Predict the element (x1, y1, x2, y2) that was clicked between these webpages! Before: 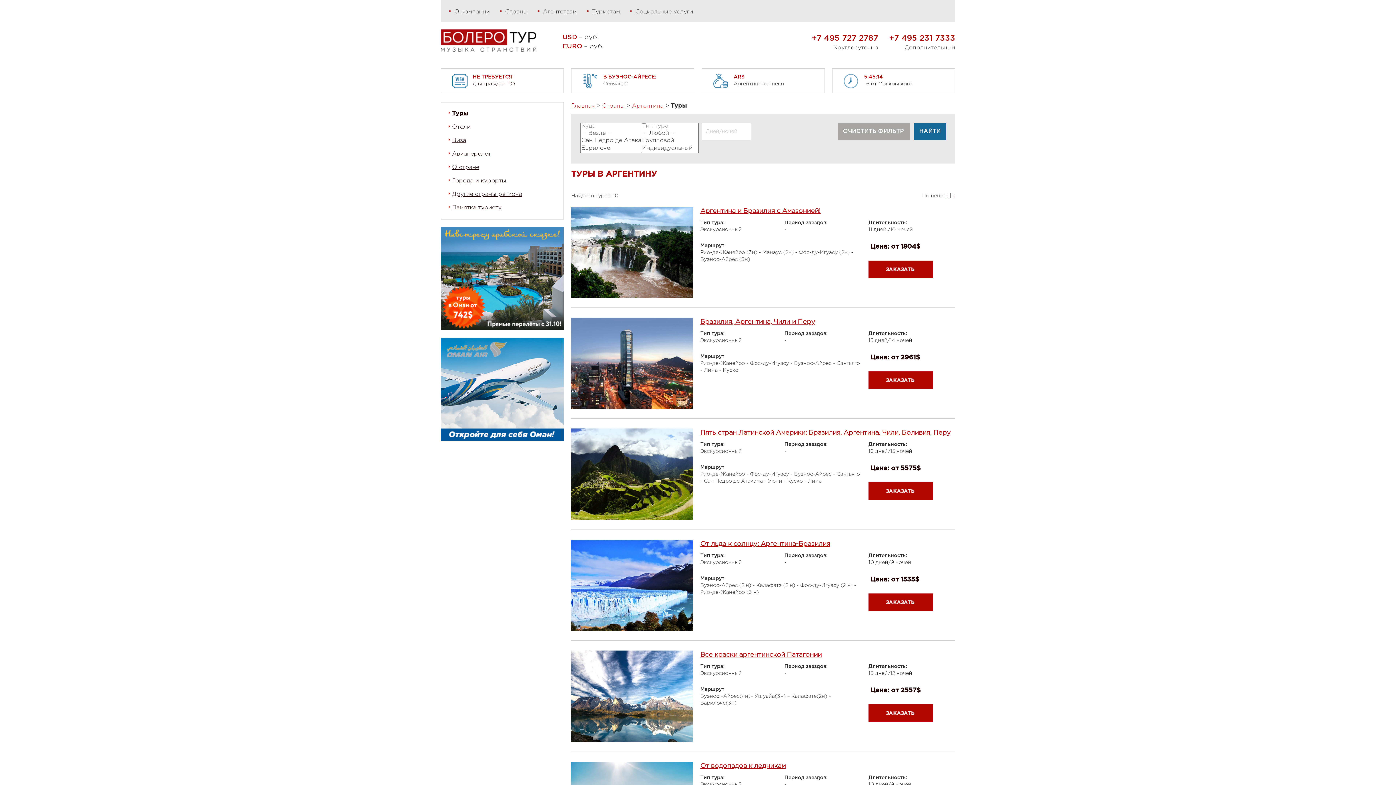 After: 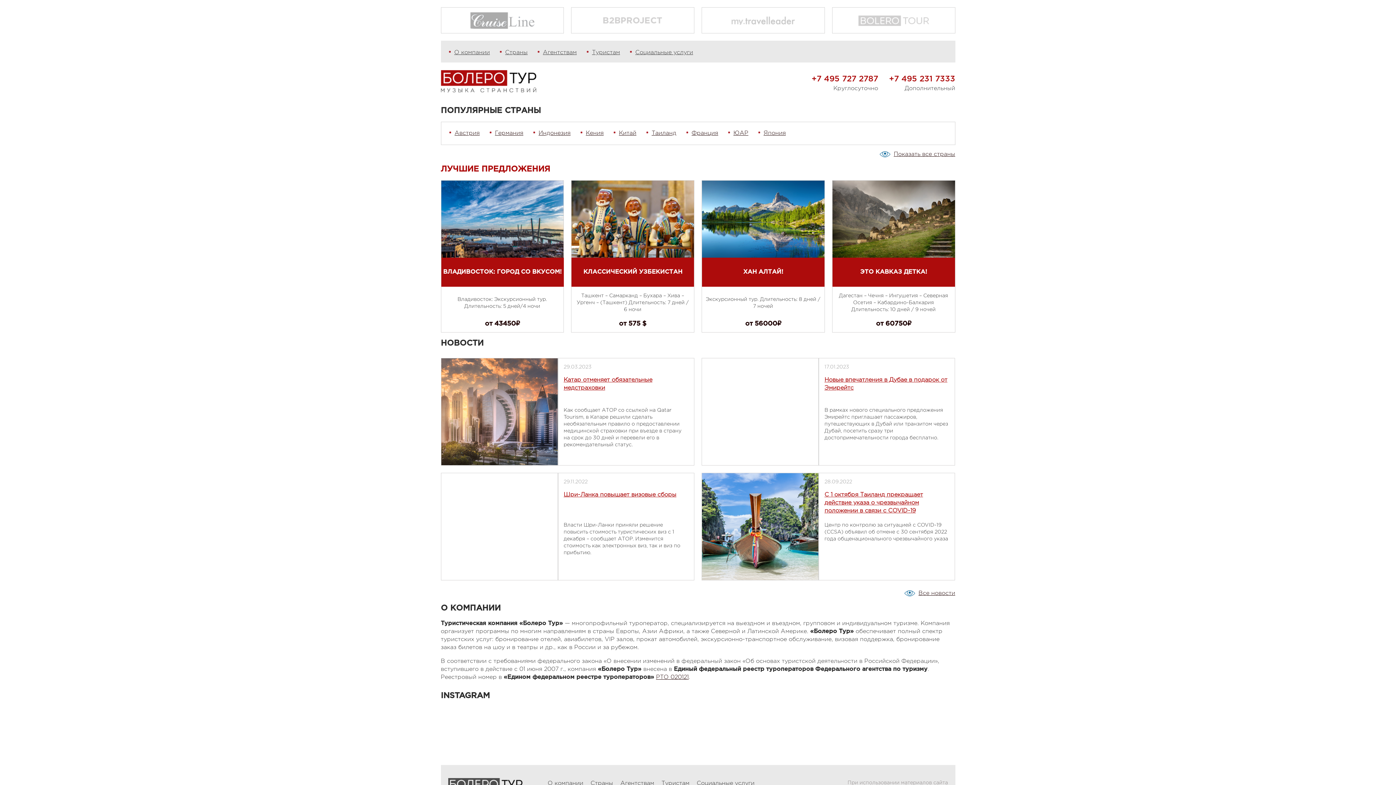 Action: label: Главная bbox: (571, 103, 595, 108)